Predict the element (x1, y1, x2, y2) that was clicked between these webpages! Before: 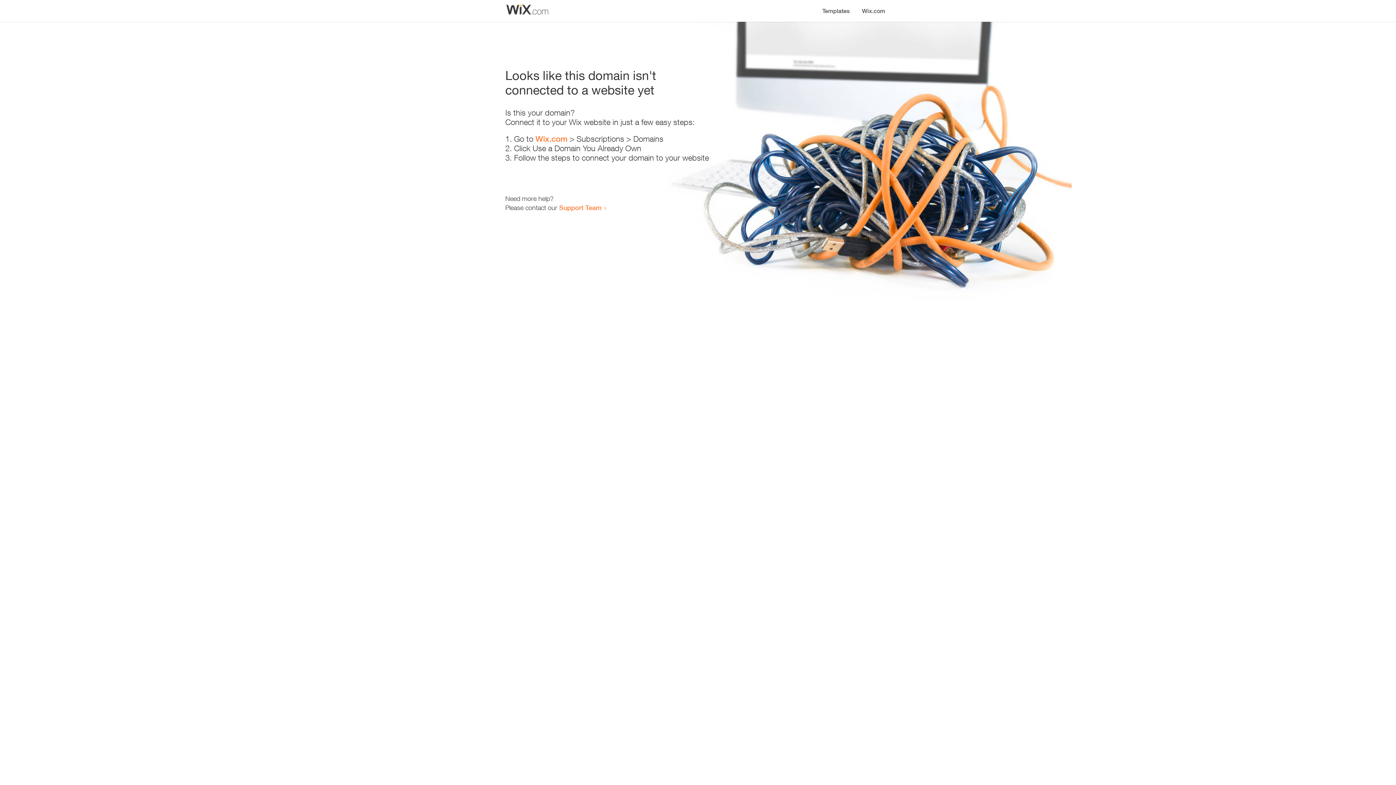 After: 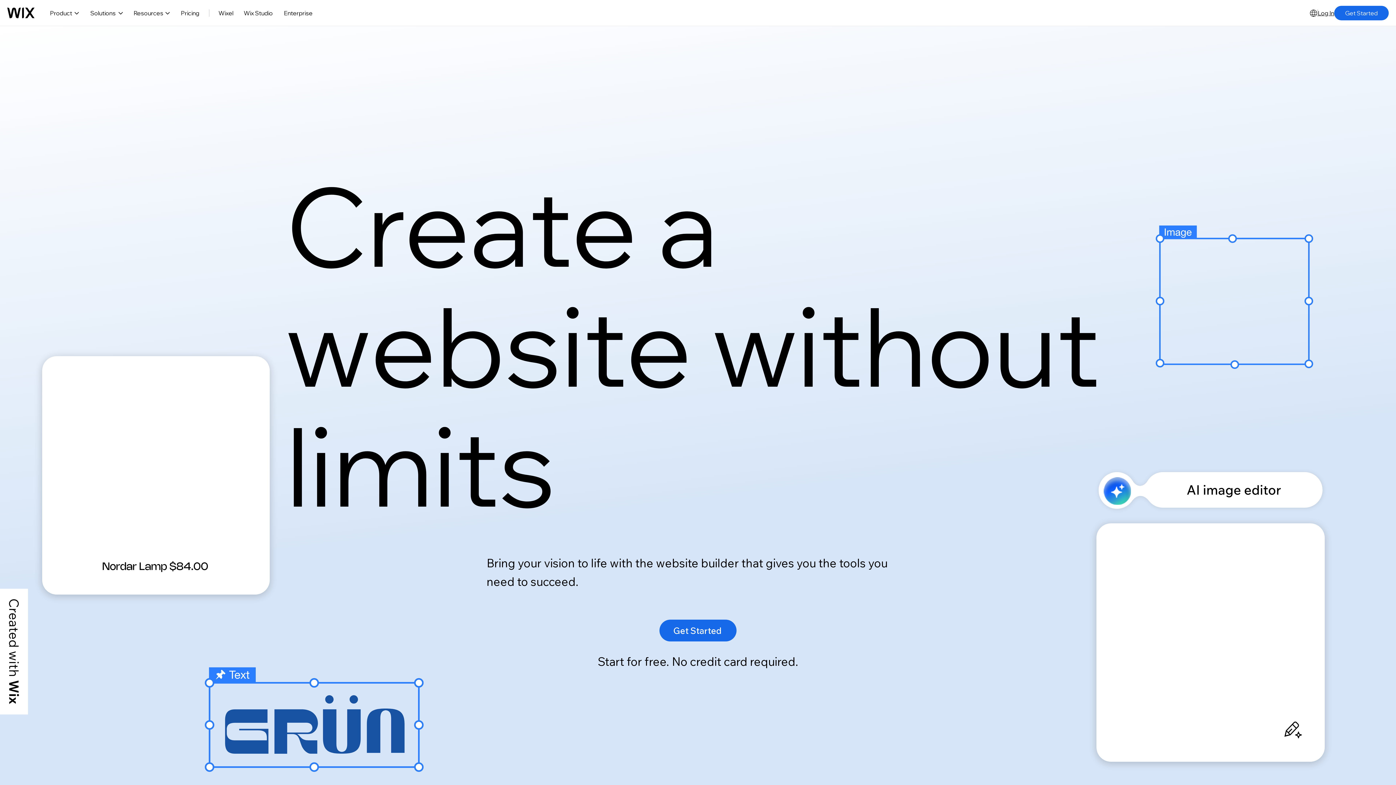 Action: label: Wix.com bbox: (856, 0, 890, 14)